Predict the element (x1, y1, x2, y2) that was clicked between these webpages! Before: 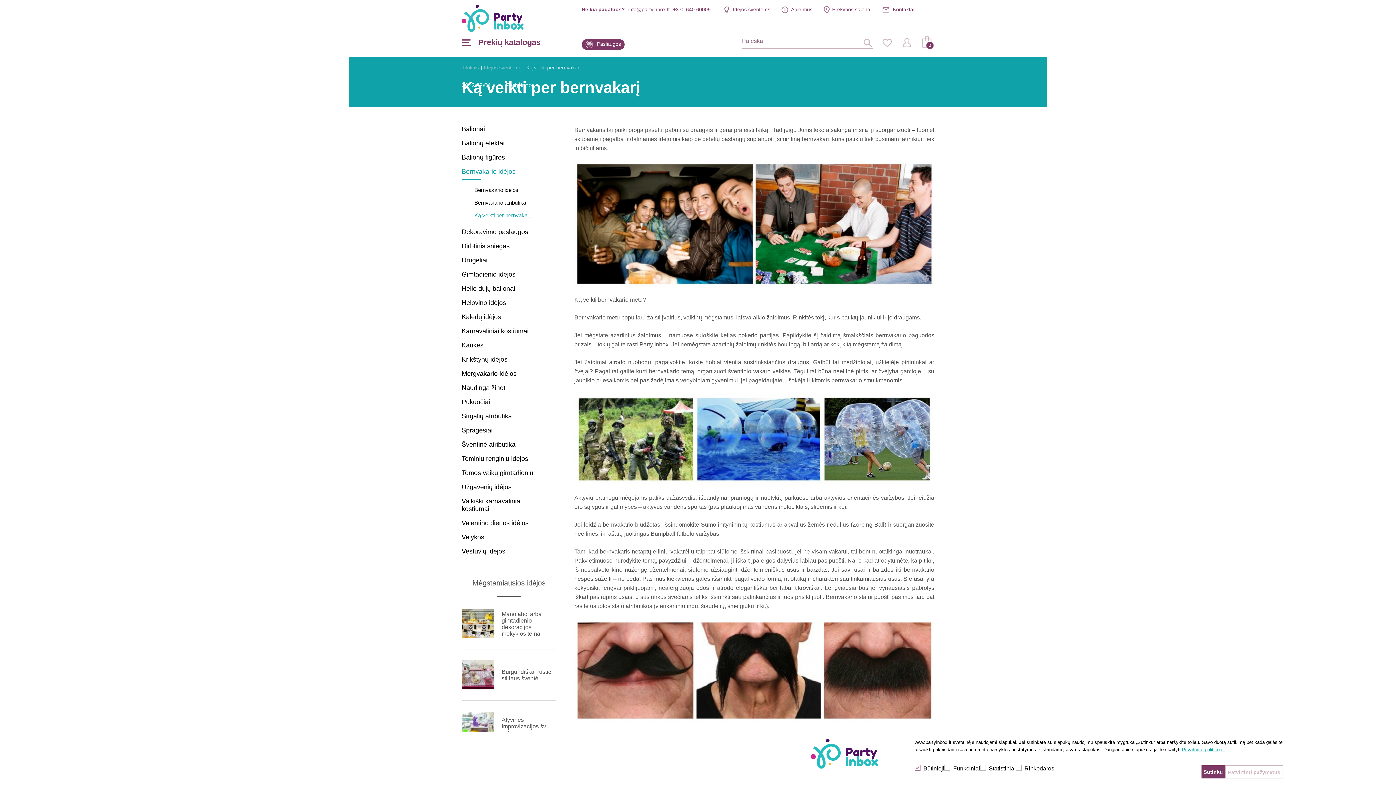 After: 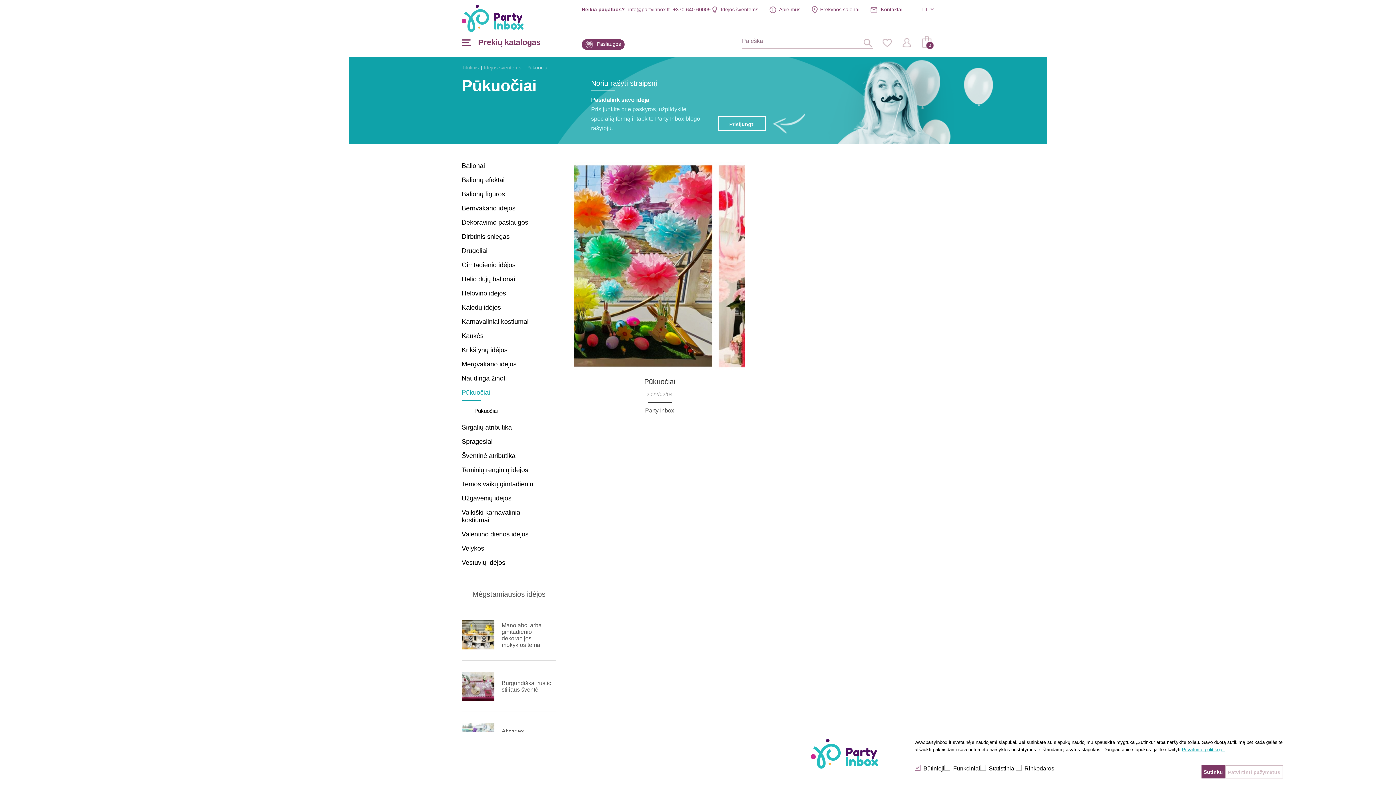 Action: label: Pūkuočiai bbox: (461, 398, 490, 405)